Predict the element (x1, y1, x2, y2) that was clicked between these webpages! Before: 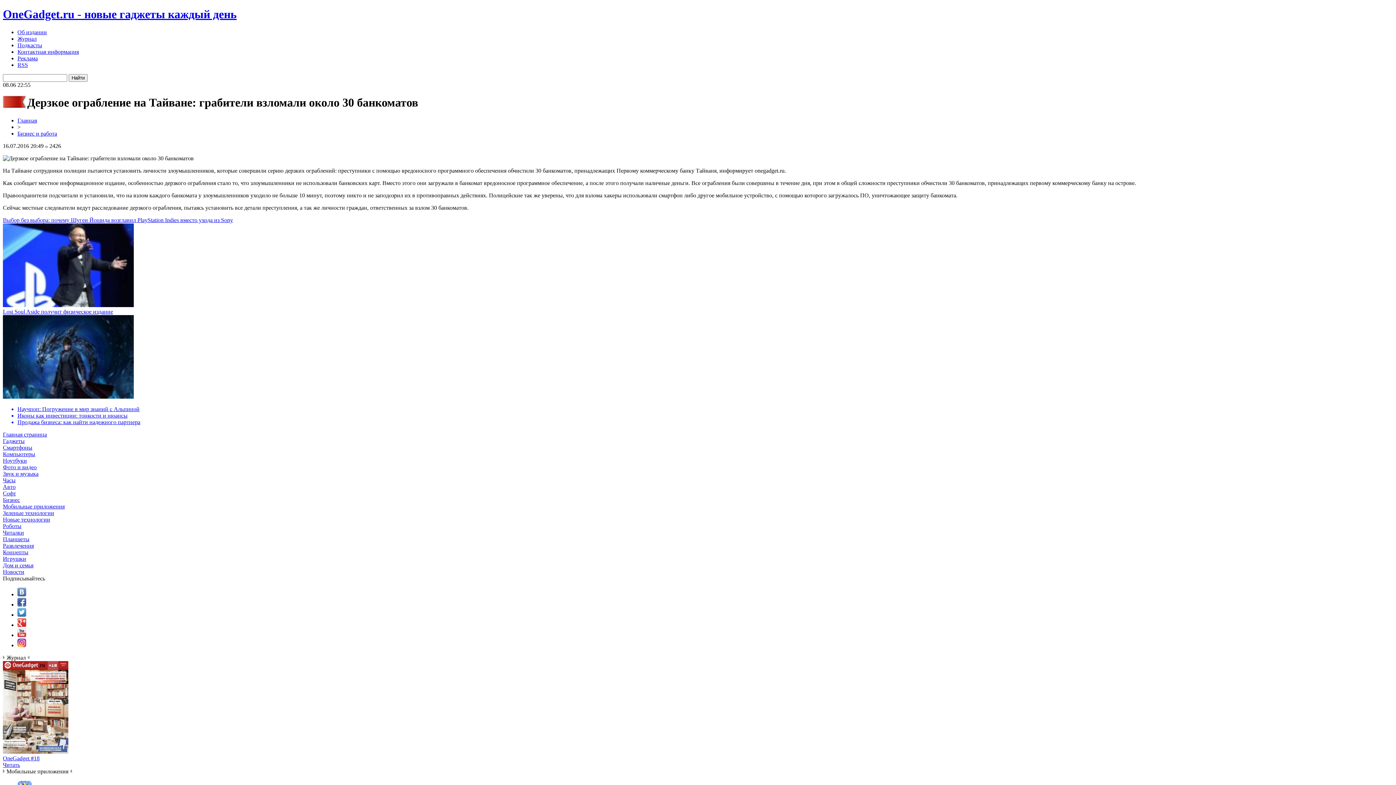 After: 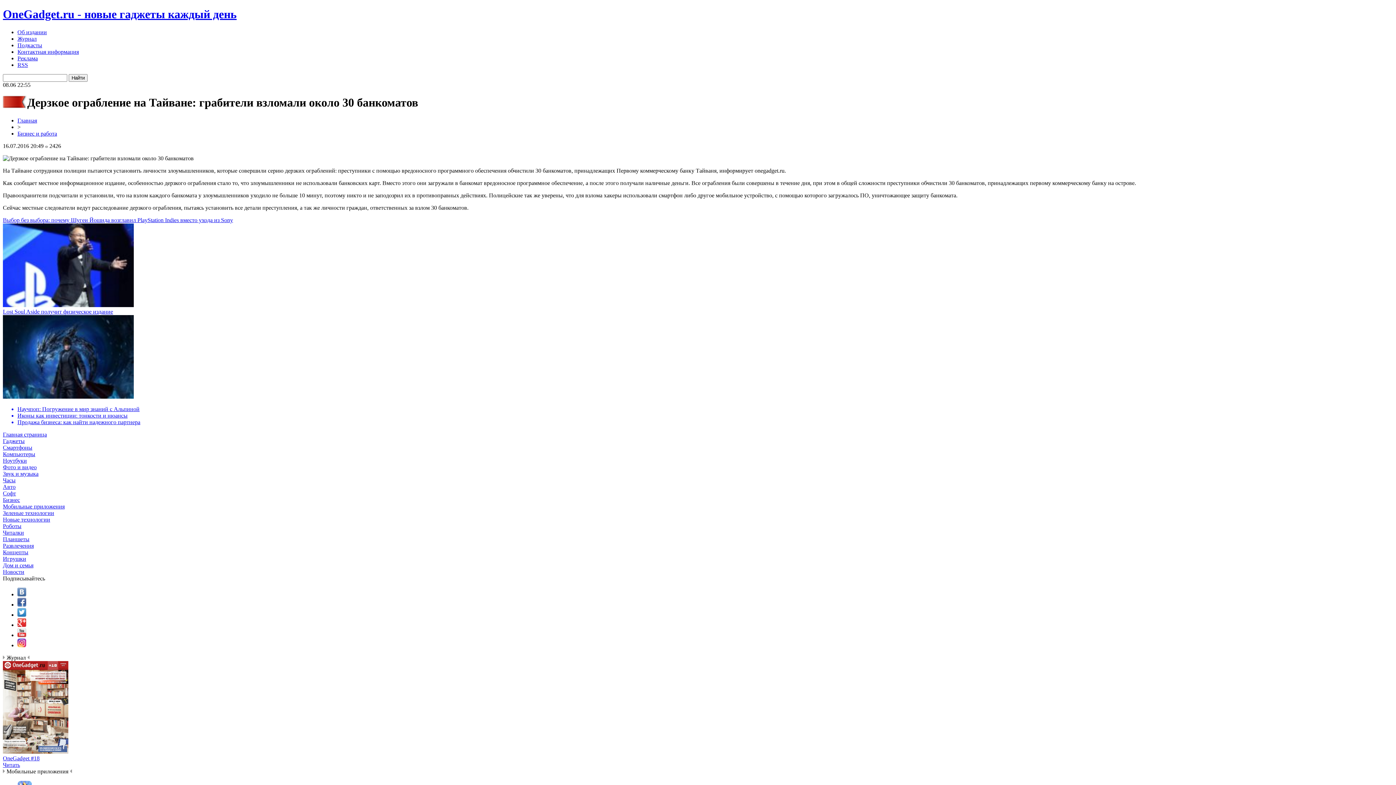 Action: bbox: (17, 622, 26, 628)